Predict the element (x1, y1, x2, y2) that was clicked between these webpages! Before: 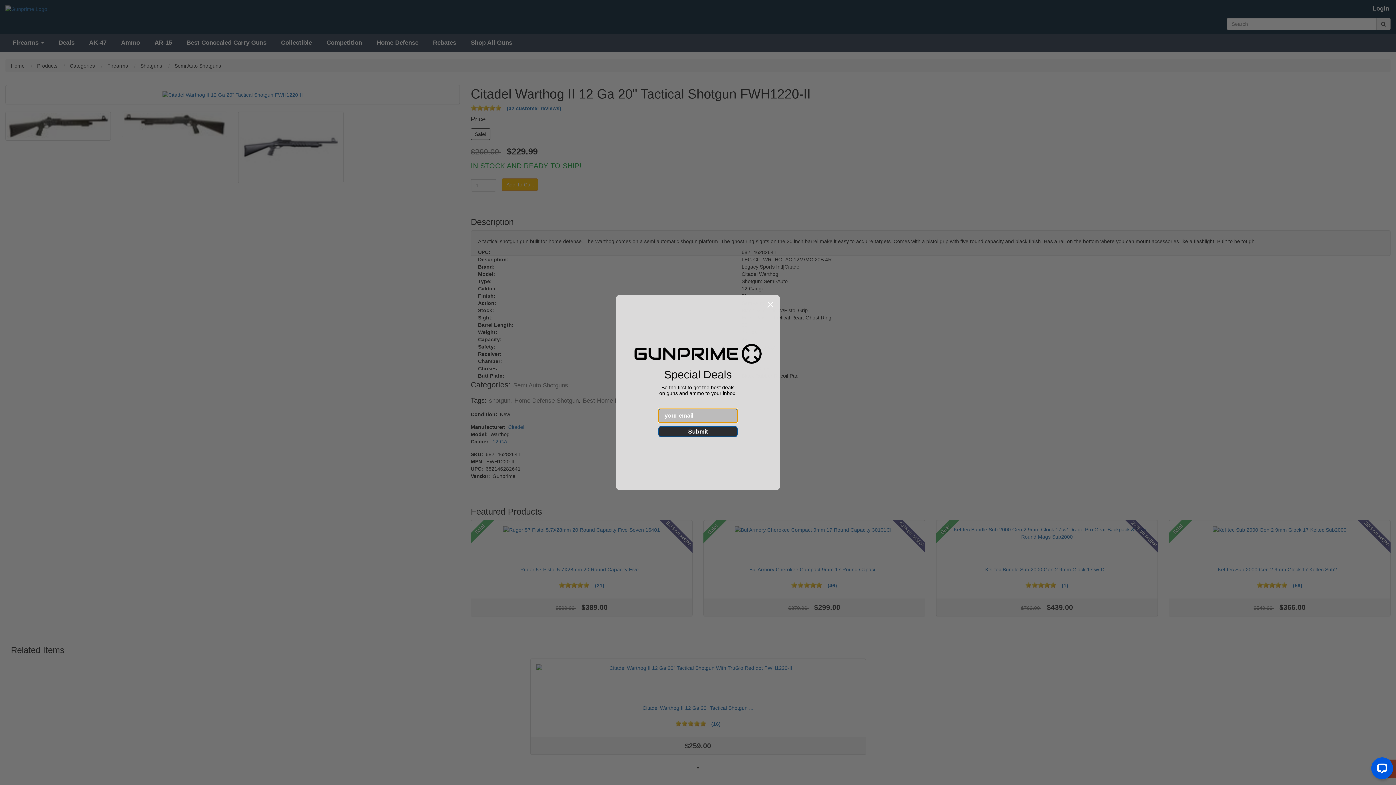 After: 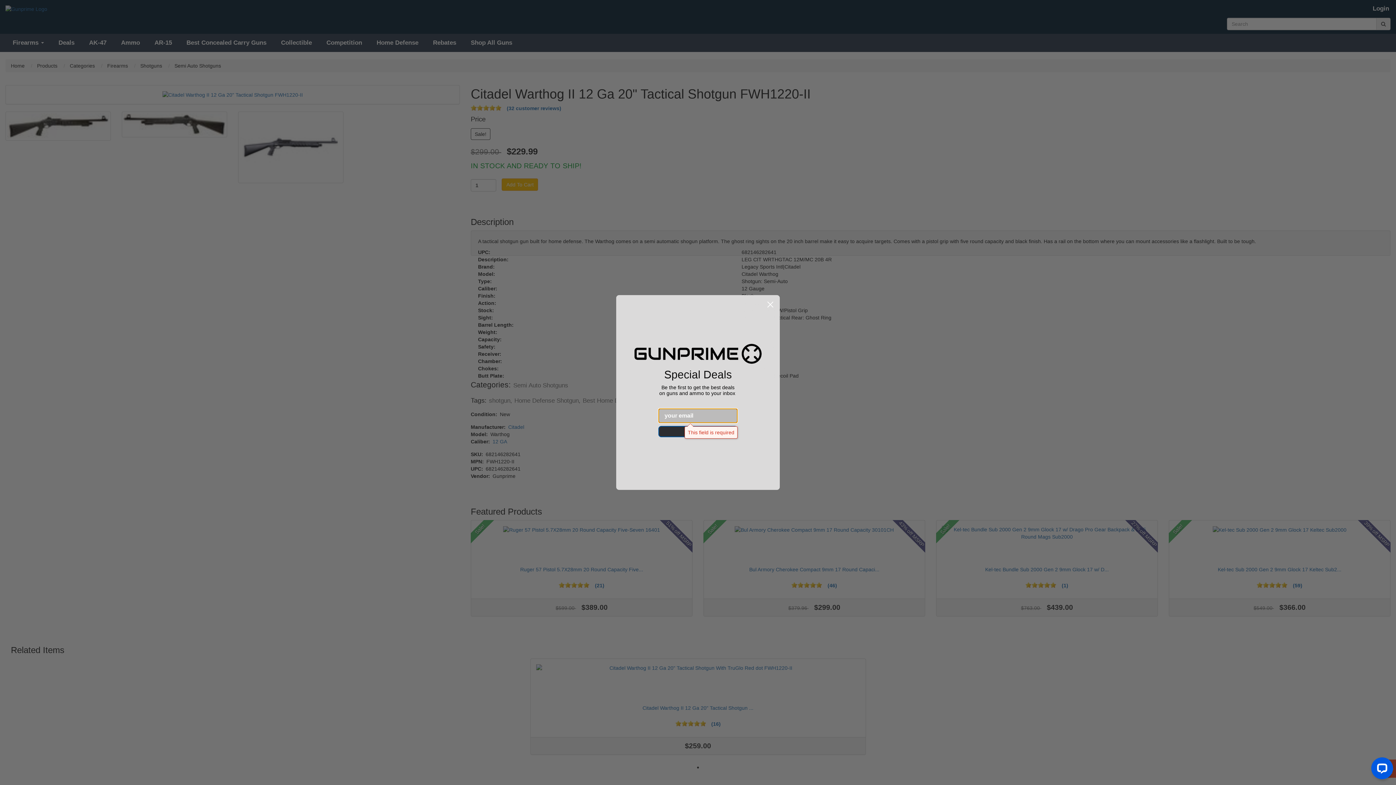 Action: label: Submit bbox: (658, 426, 737, 437)